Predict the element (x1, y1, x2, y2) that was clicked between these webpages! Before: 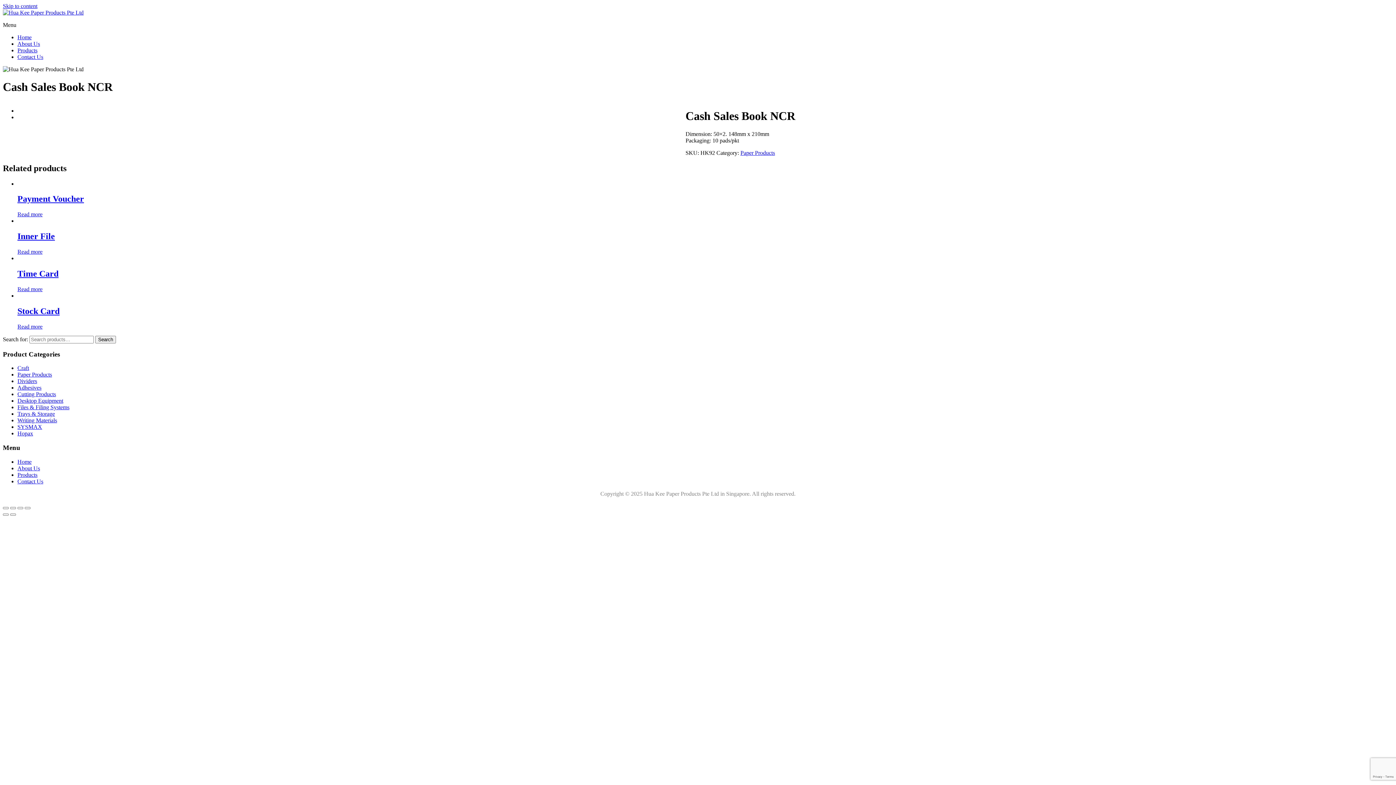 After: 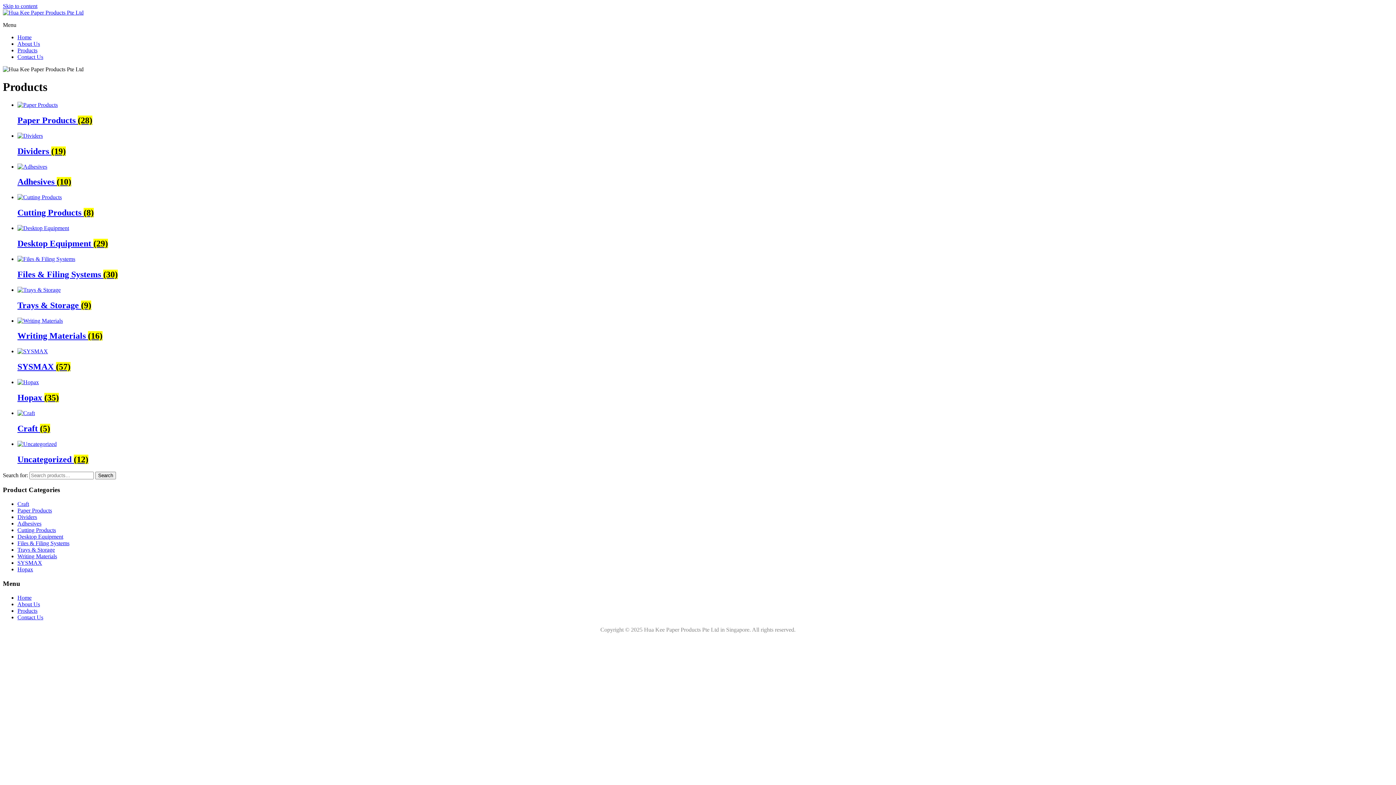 Action: label: Products bbox: (17, 471, 37, 478)